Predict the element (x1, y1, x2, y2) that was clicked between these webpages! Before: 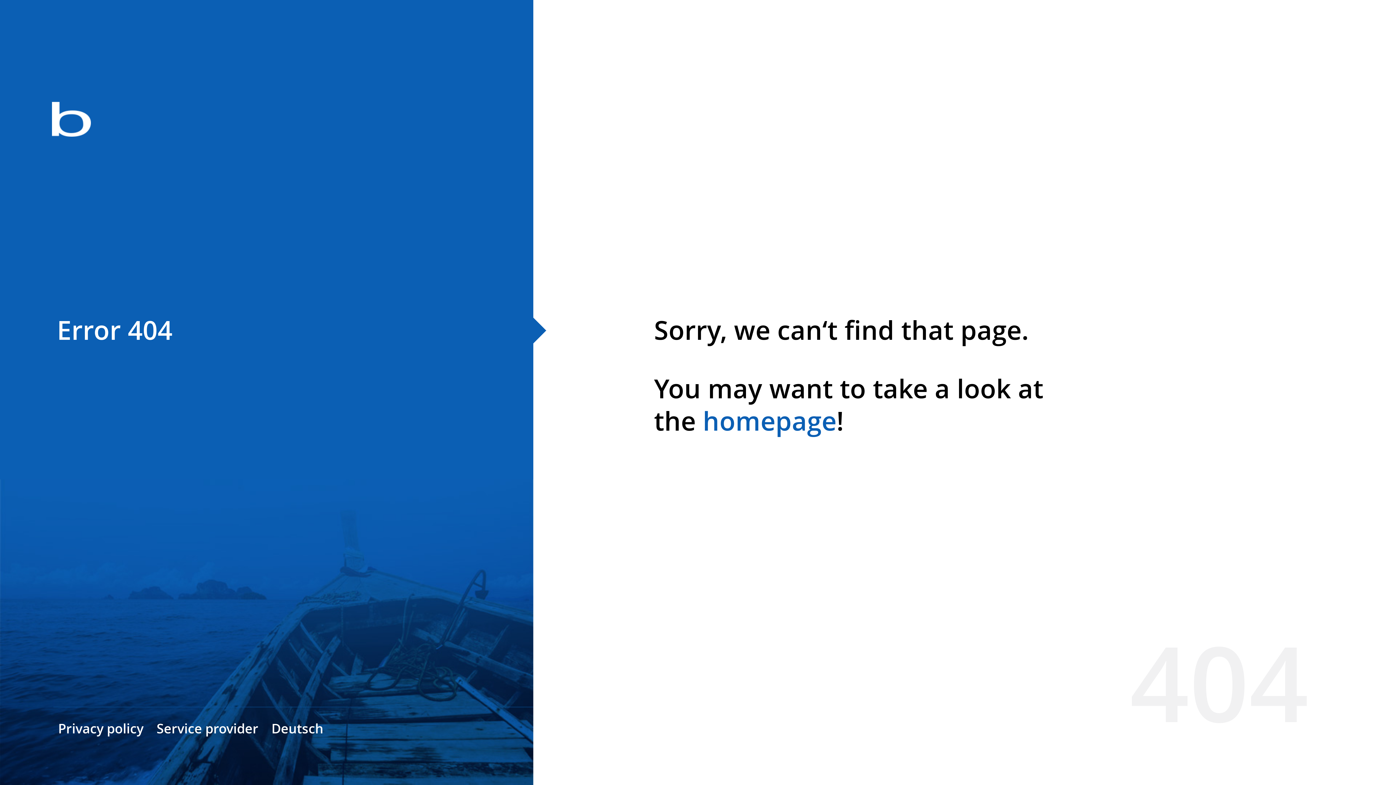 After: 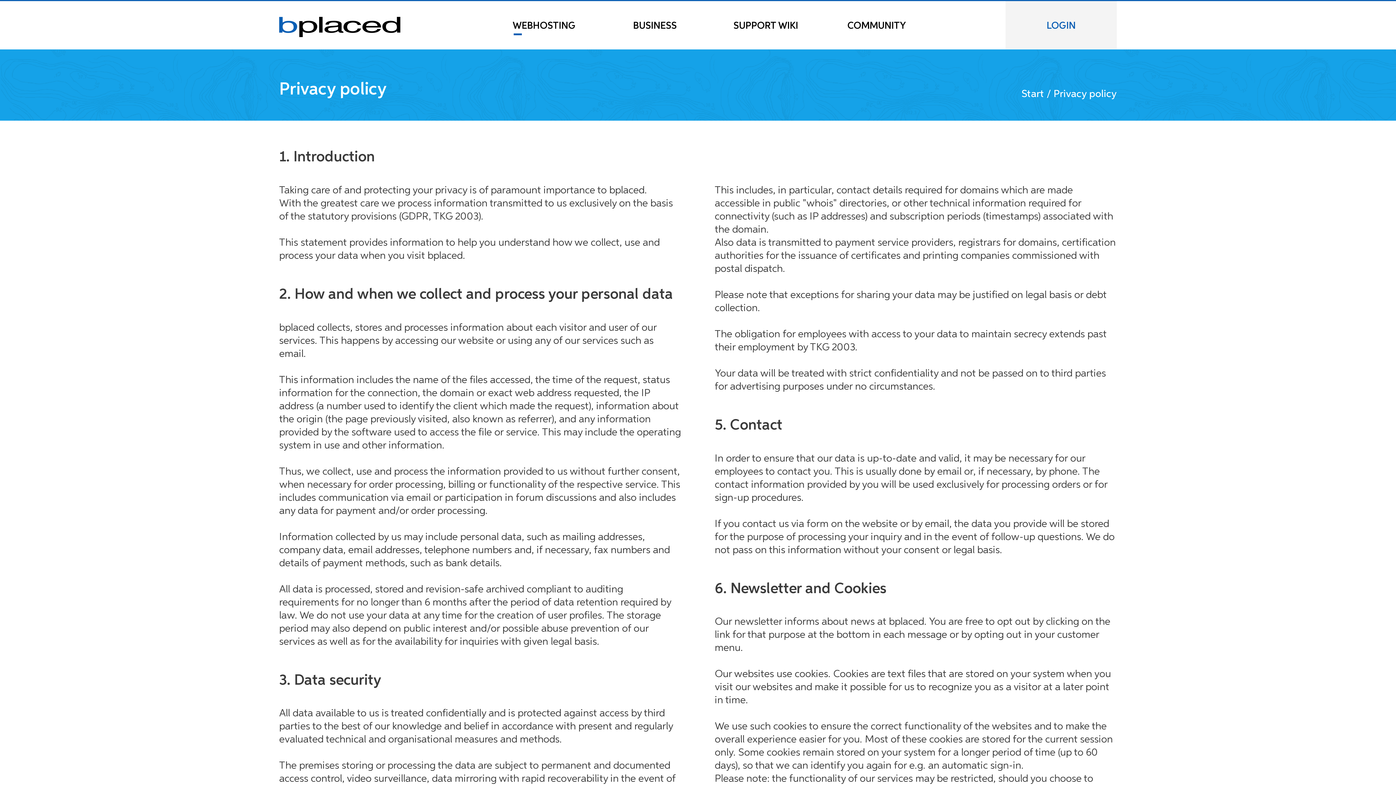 Action: bbox: (58, 720, 143, 737) label: Privacy policy